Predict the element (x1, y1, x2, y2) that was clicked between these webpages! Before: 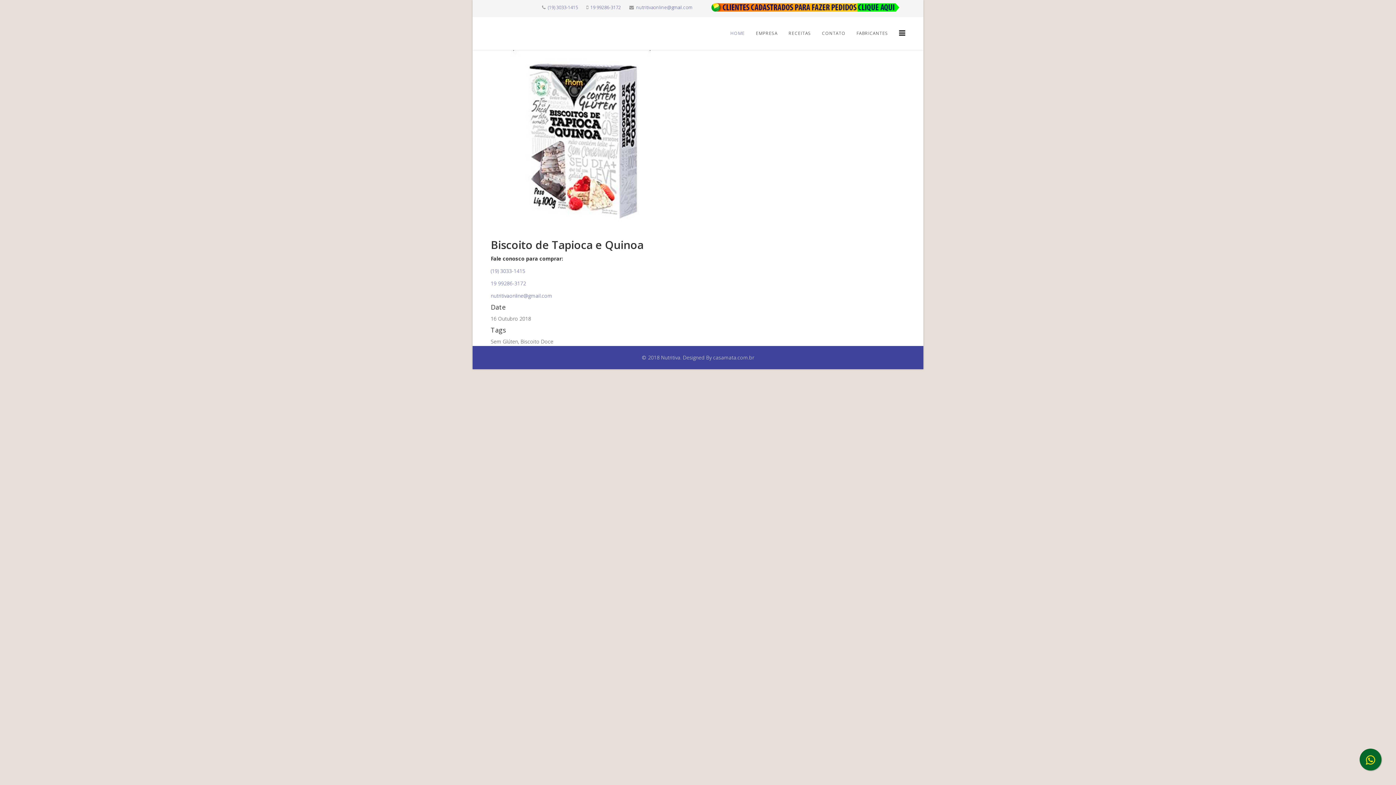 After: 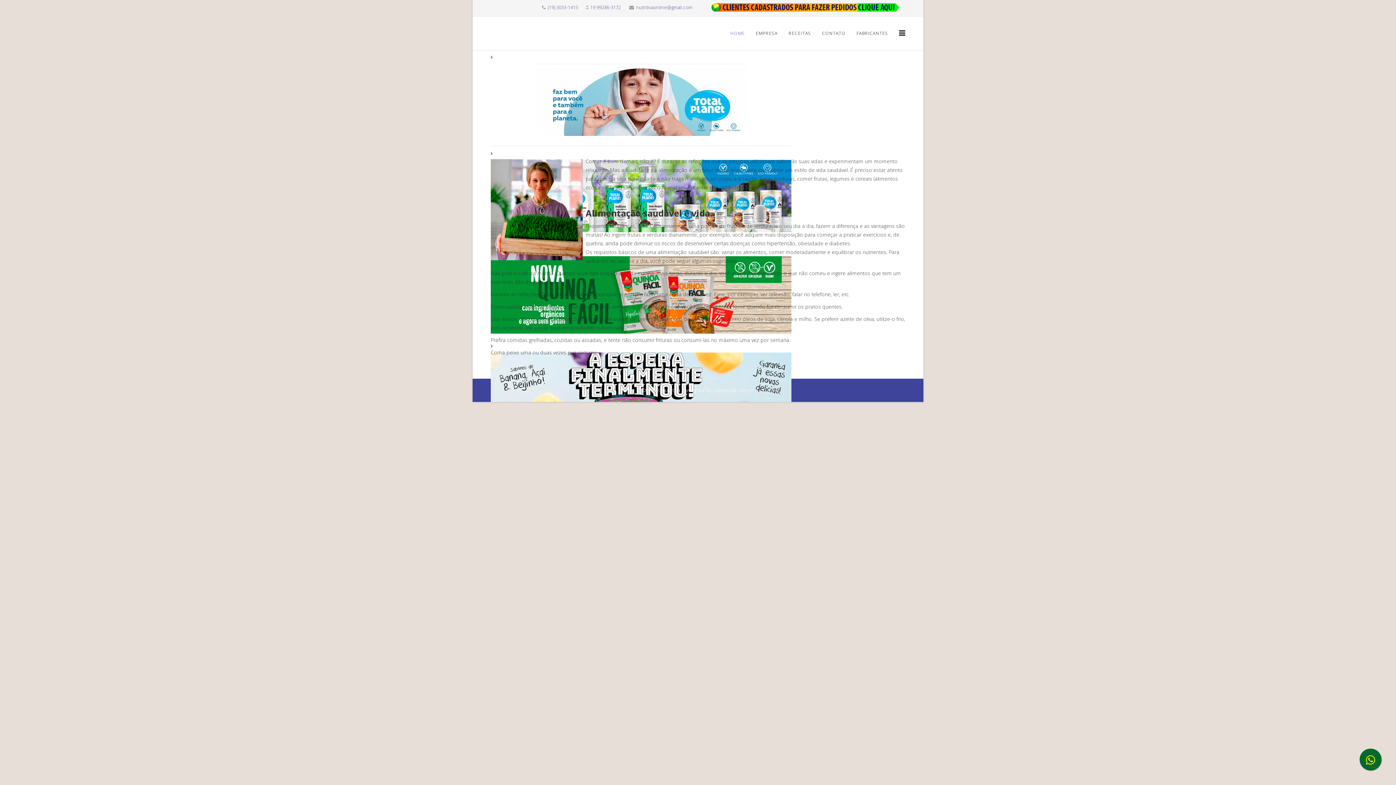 Action: bbox: (725, 17, 750, 49) label: HOME